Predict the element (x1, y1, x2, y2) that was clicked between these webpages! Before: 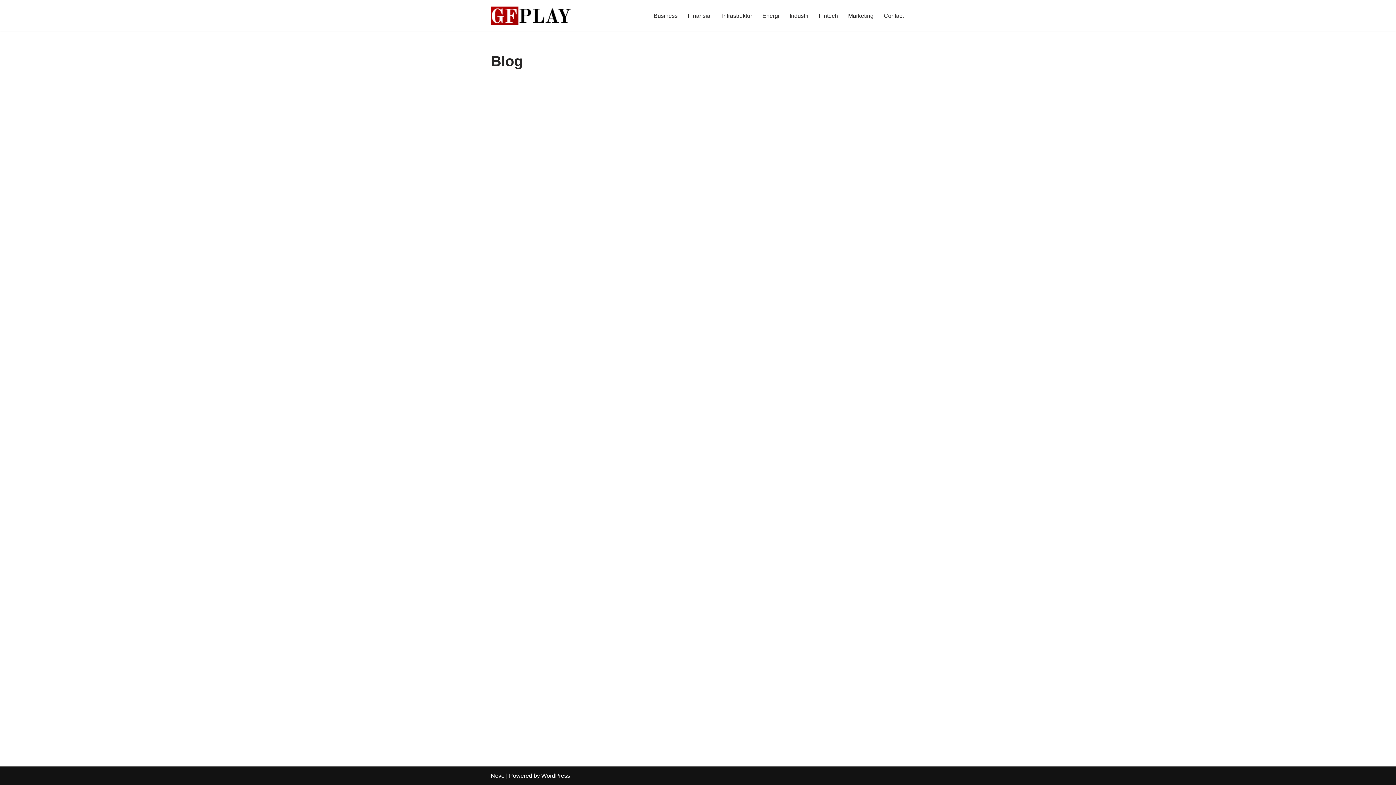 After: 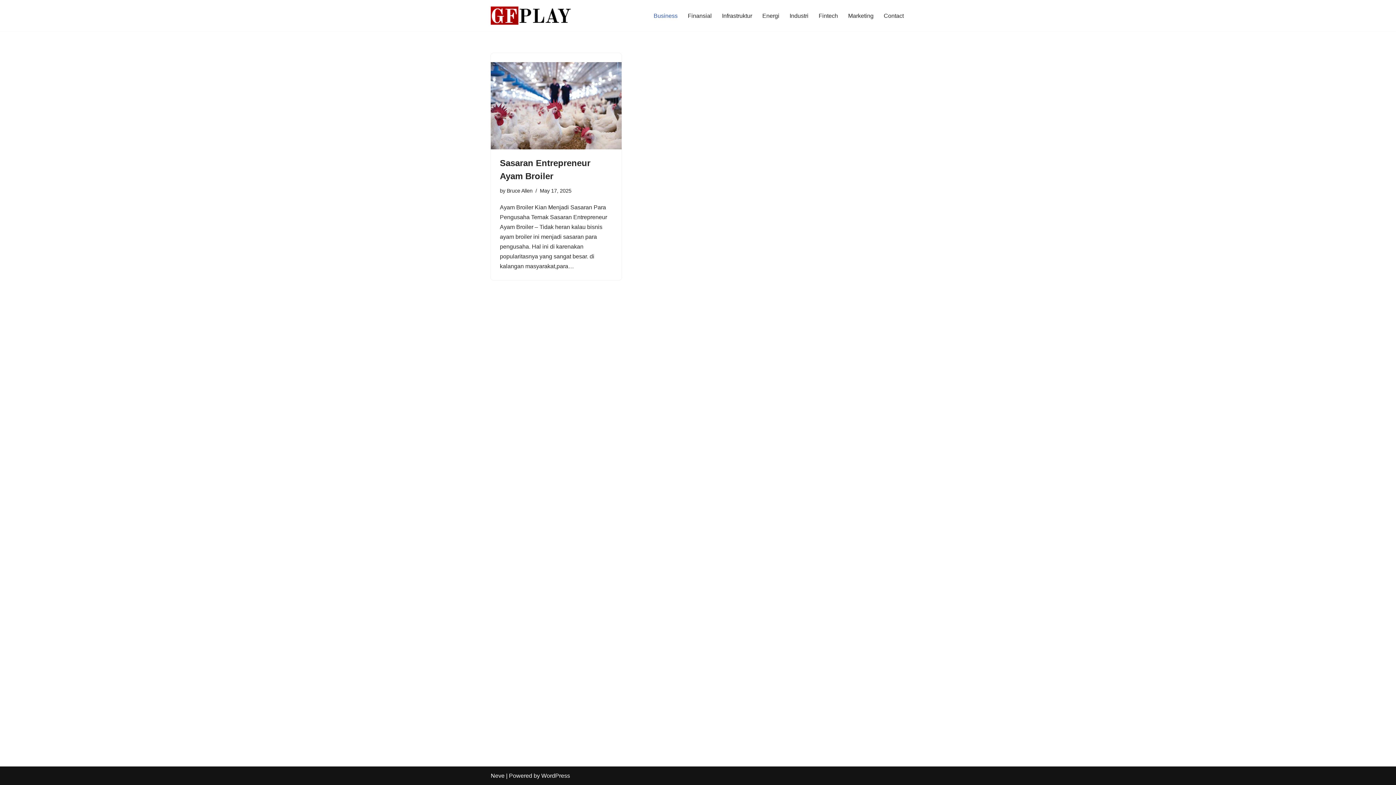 Action: bbox: (653, 10, 677, 20) label: Business